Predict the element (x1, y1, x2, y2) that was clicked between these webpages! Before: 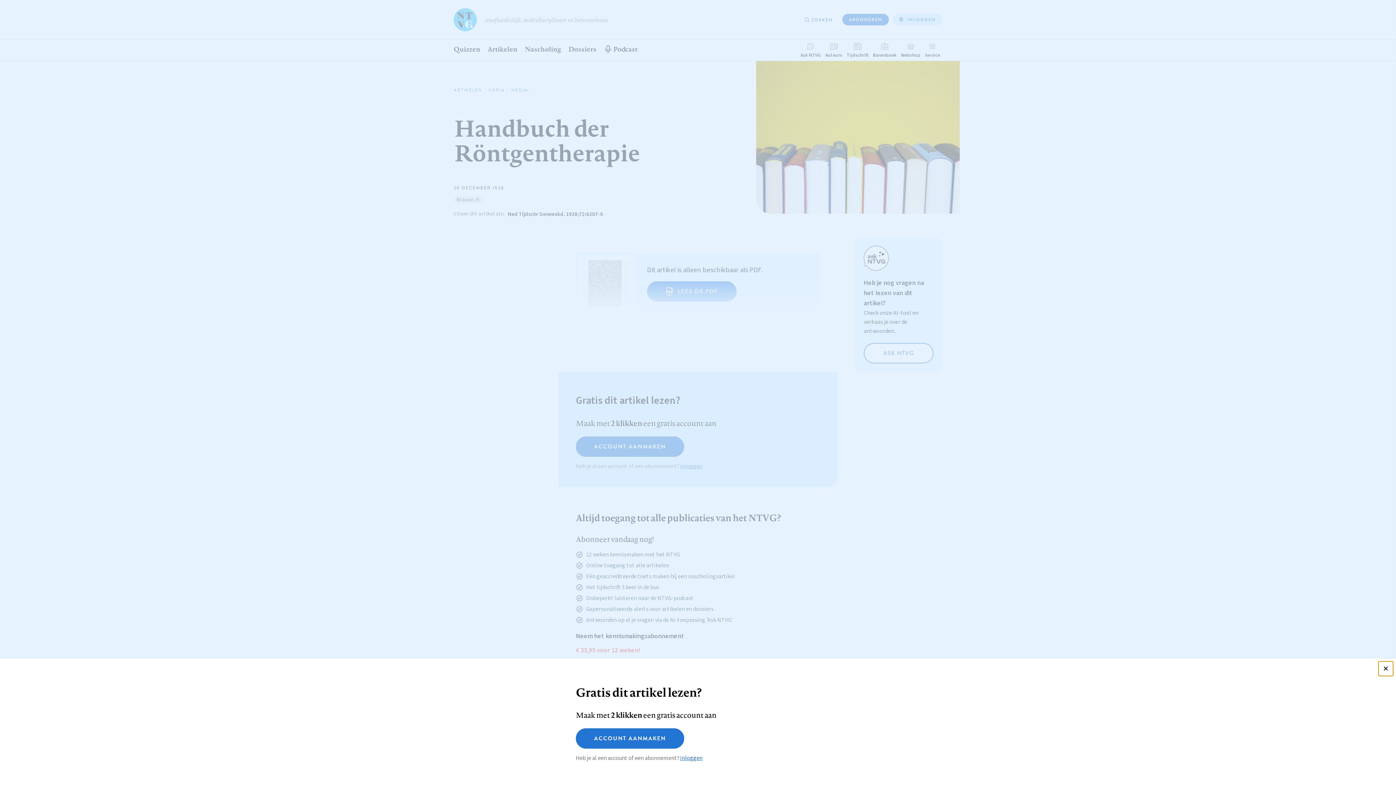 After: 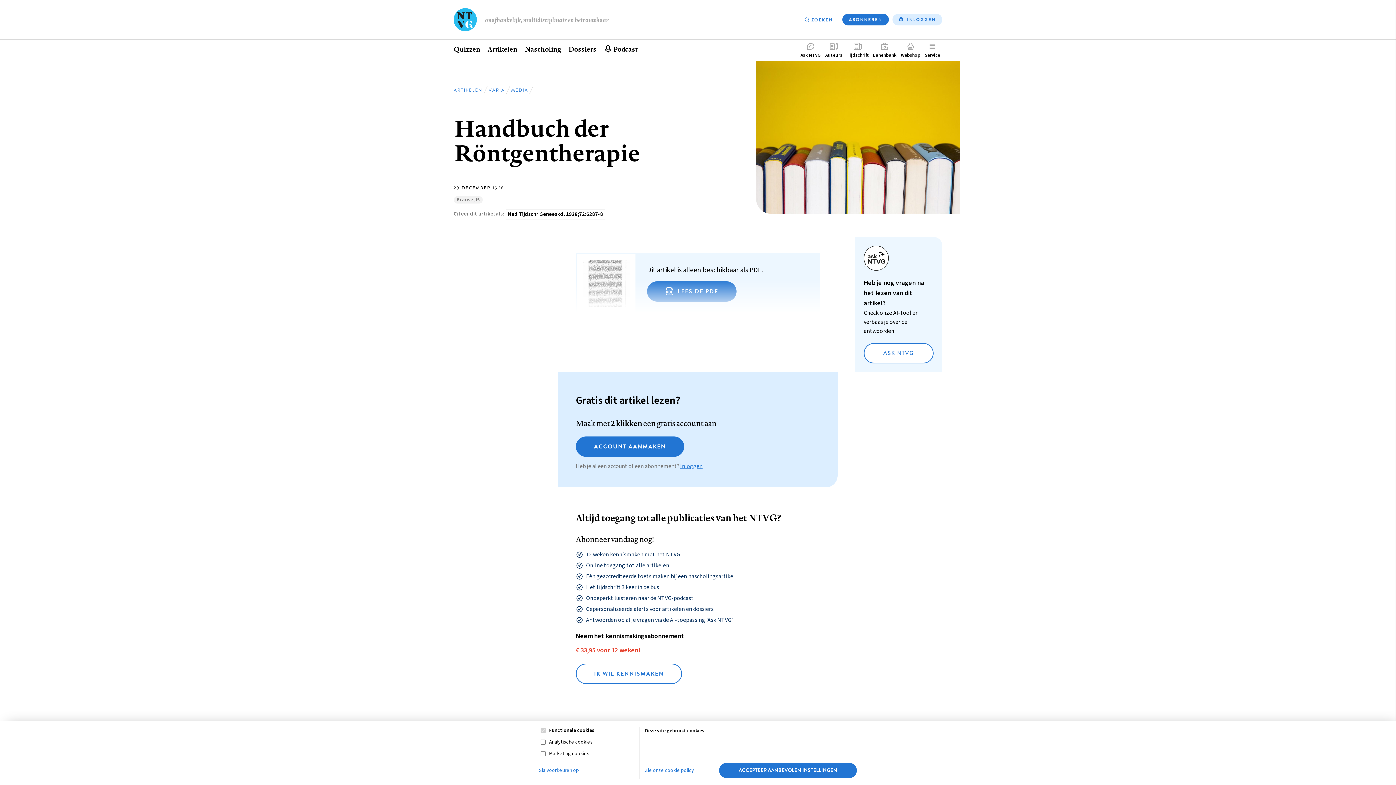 Action: bbox: (1378, 661, 1393, 676)